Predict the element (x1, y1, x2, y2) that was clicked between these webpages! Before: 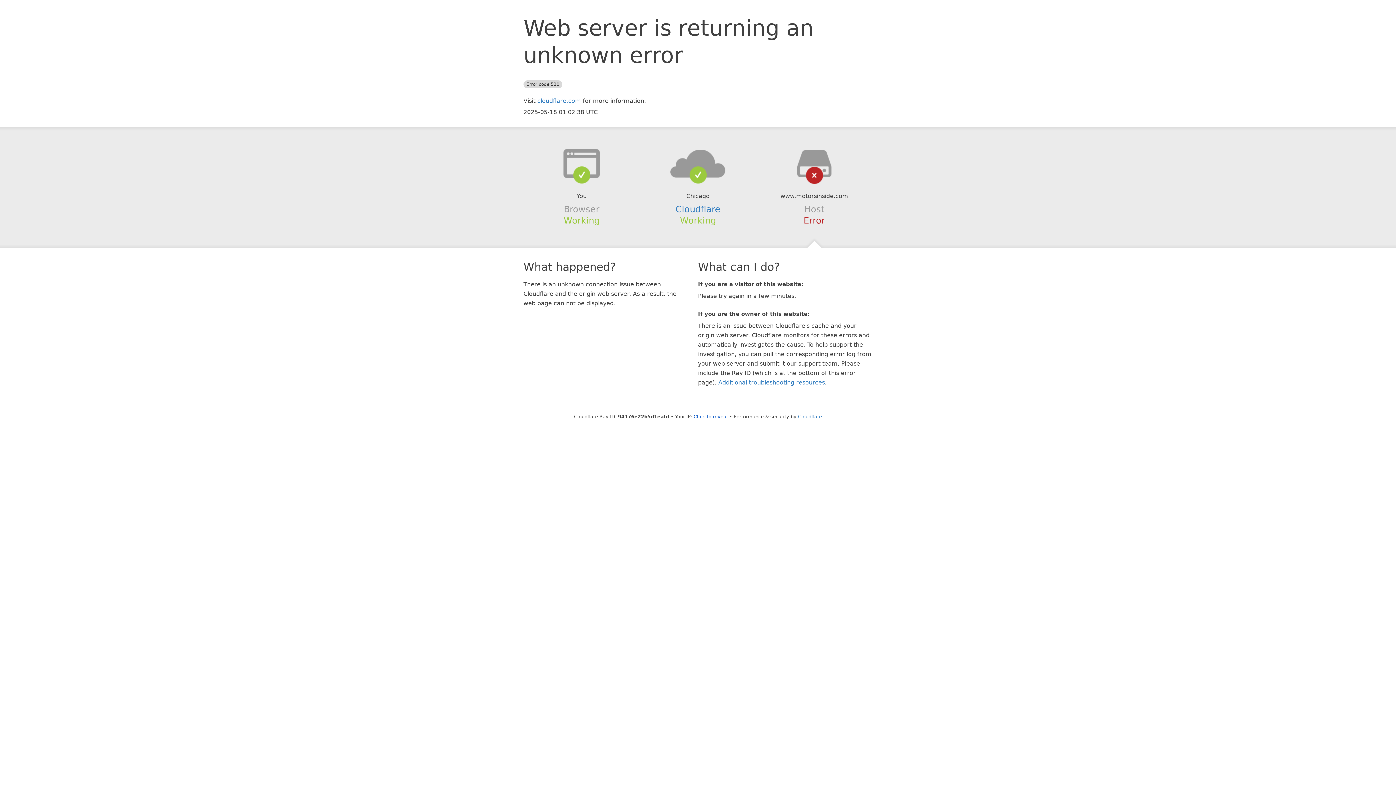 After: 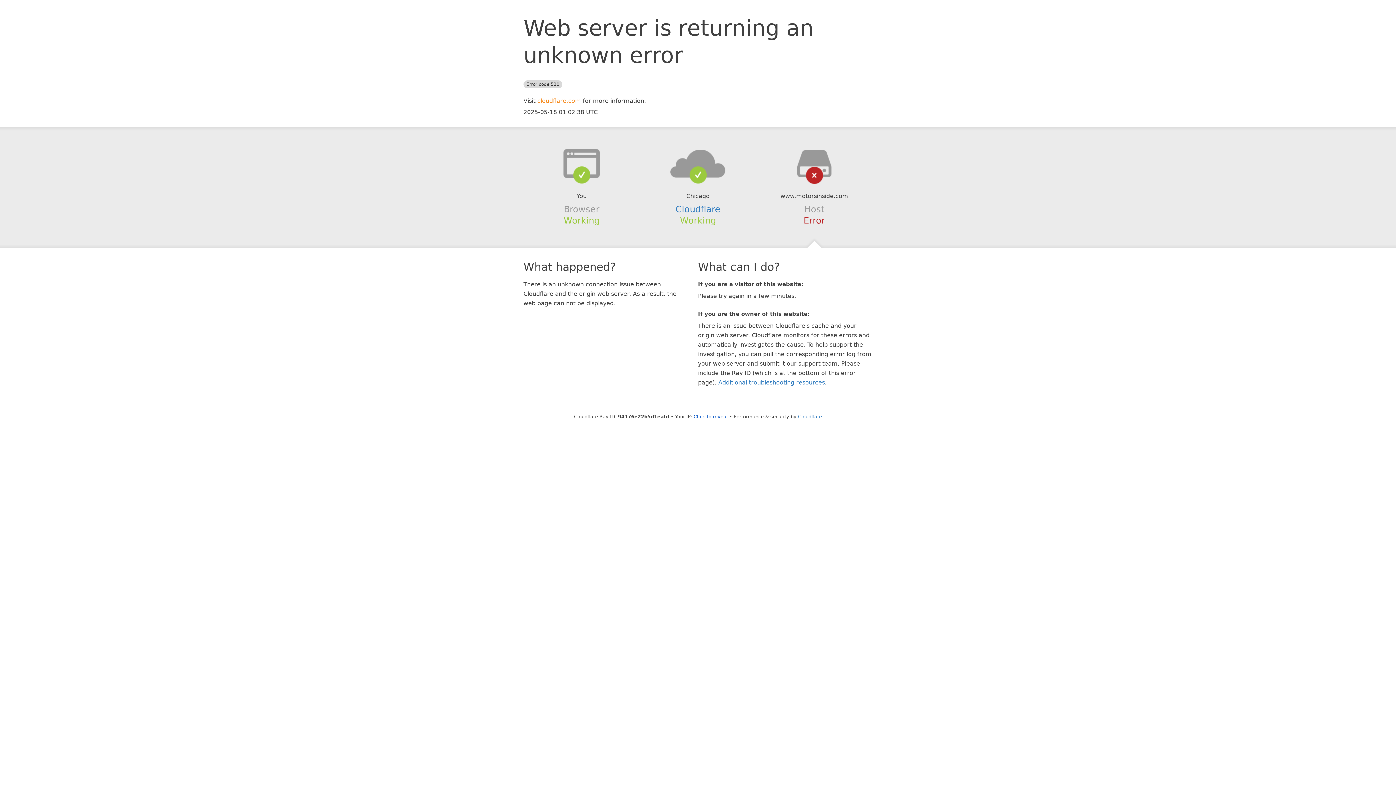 Action: bbox: (537, 97, 581, 104) label: cloudflare.com